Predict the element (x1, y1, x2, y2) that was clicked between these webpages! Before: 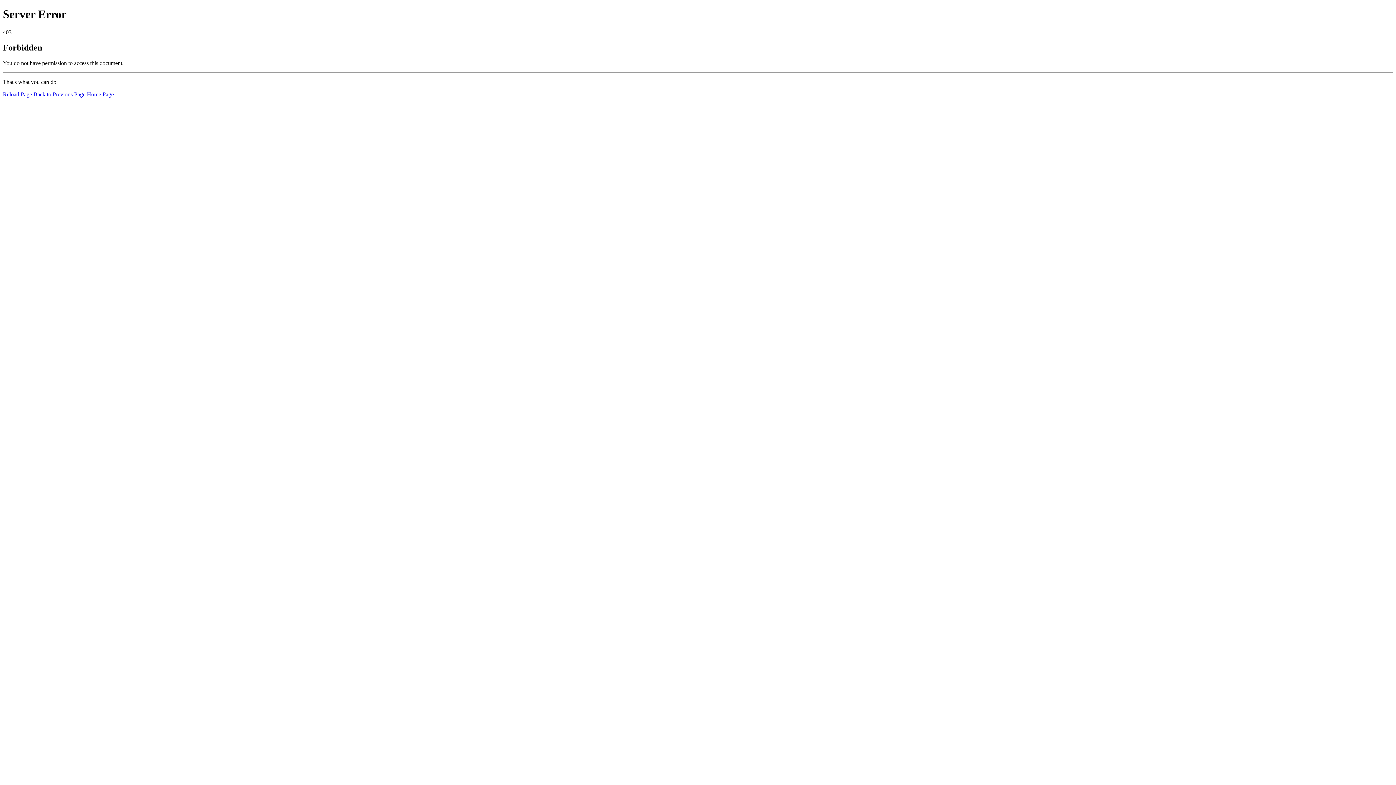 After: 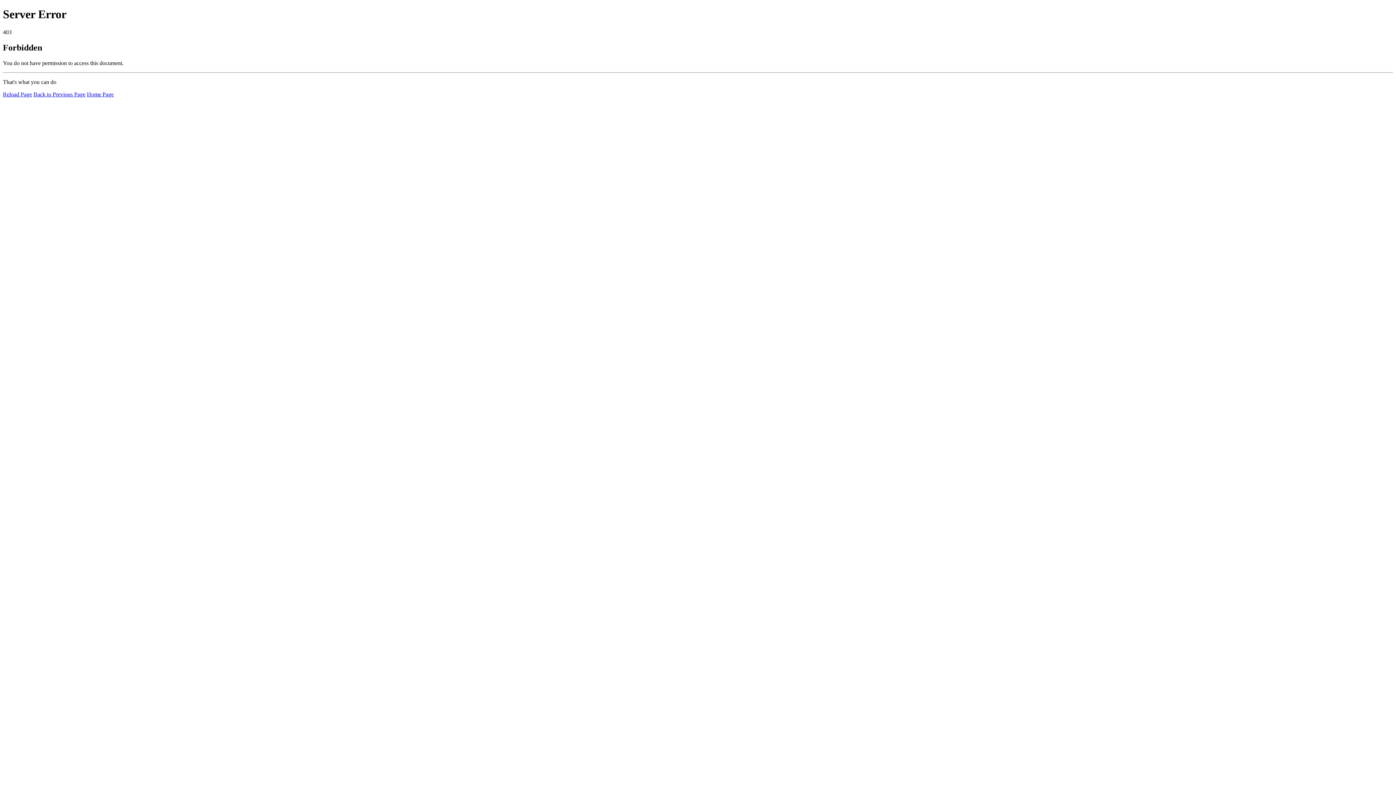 Action: label: Reload Page bbox: (2, 91, 32, 97)